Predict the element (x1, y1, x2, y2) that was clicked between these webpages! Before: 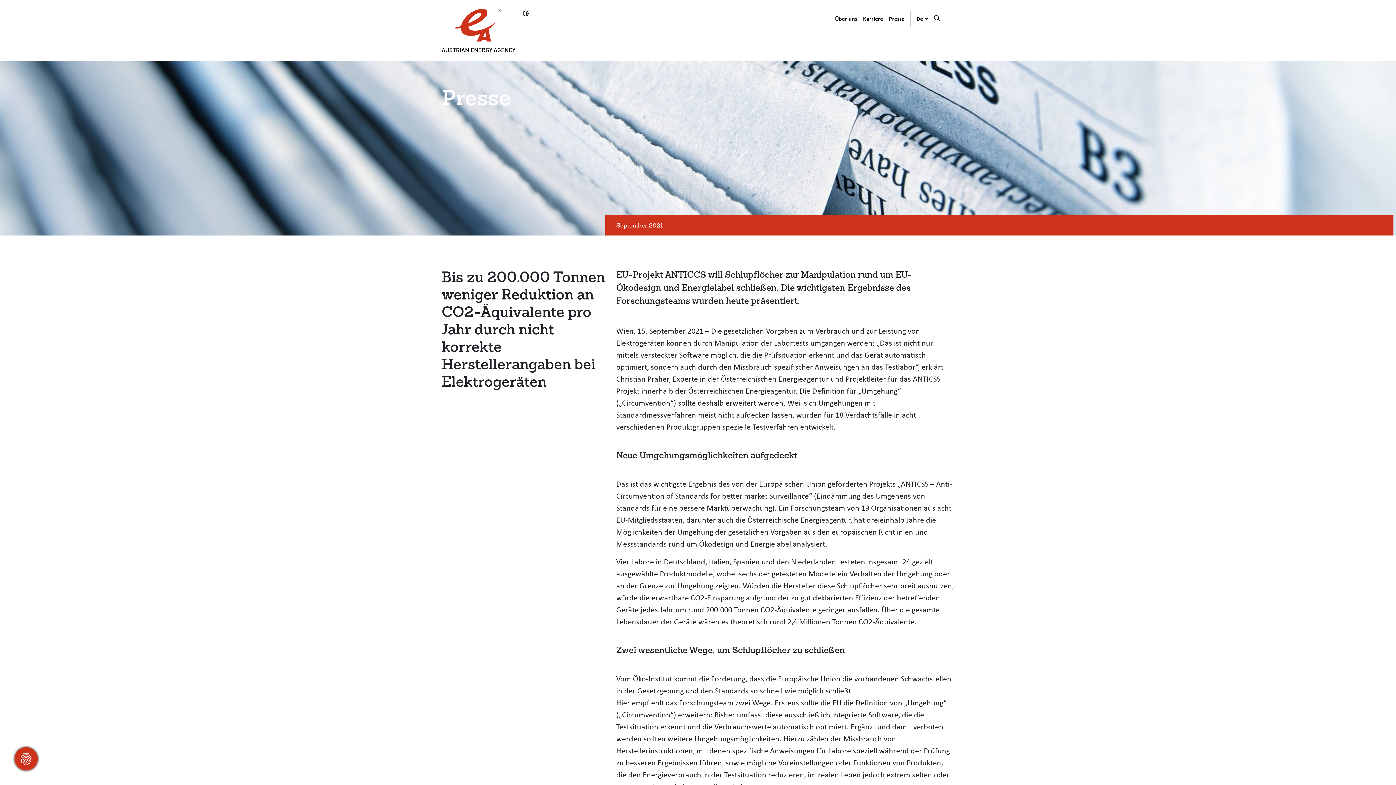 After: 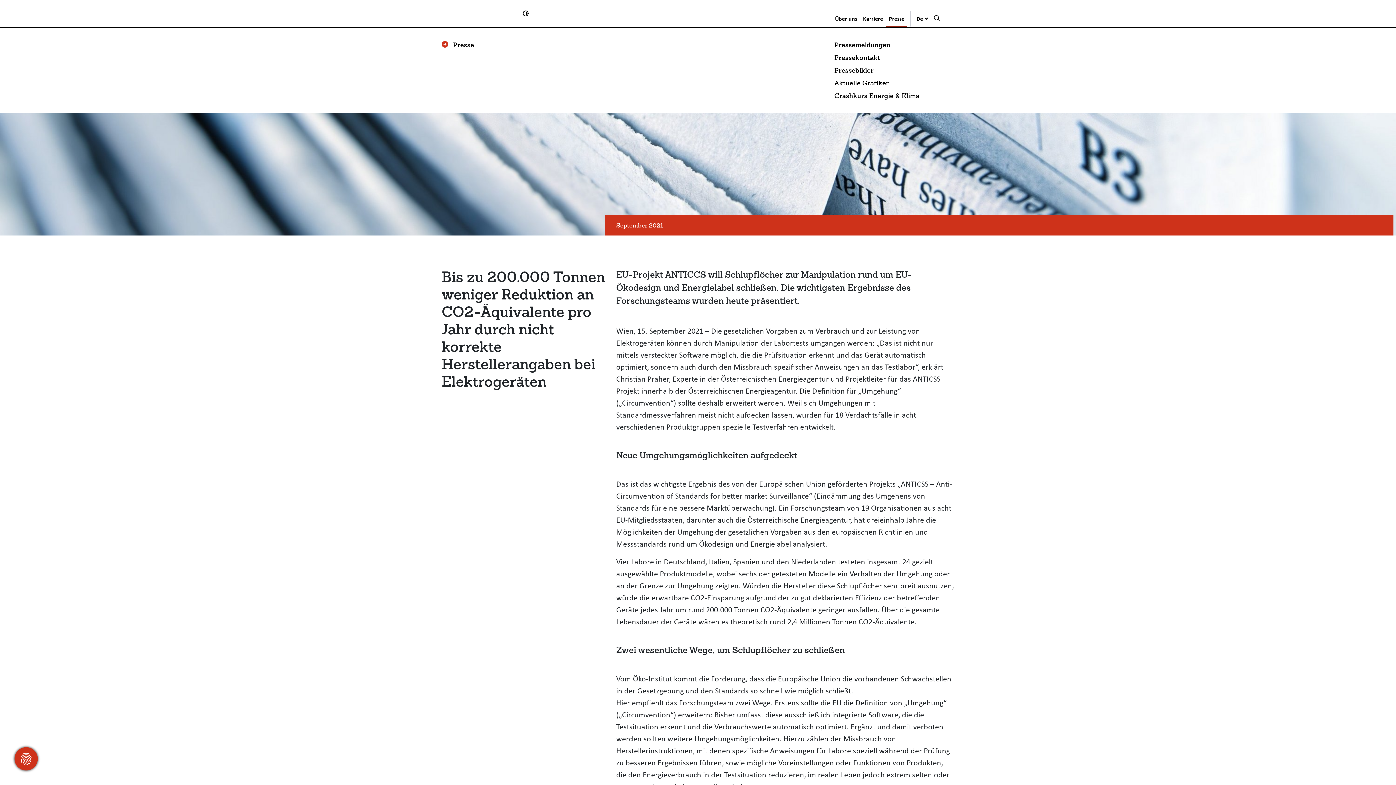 Action: bbox: (886, 11, 907, 27) label: Presse